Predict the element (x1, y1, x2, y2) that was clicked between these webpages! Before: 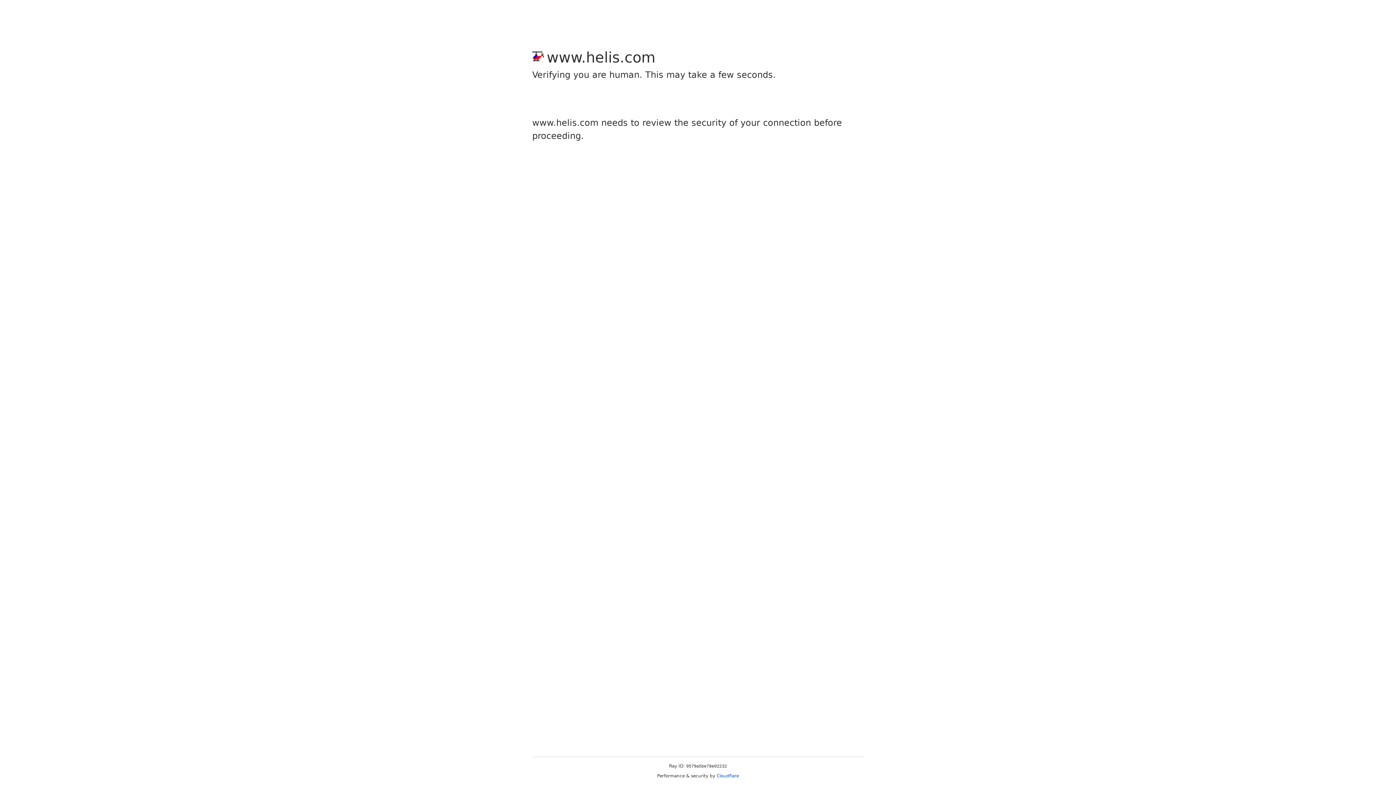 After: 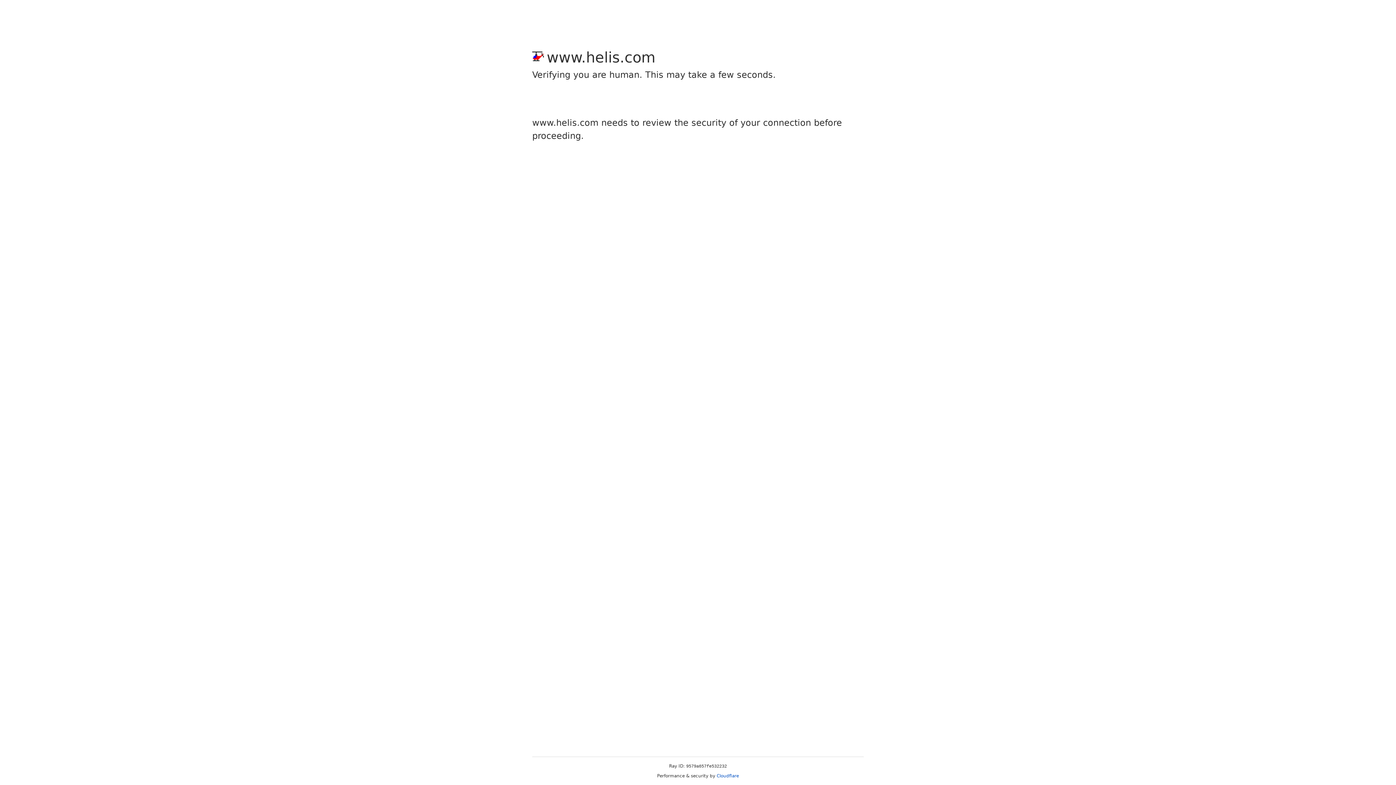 Action: label: Cloudflare bbox: (716, 773, 739, 778)